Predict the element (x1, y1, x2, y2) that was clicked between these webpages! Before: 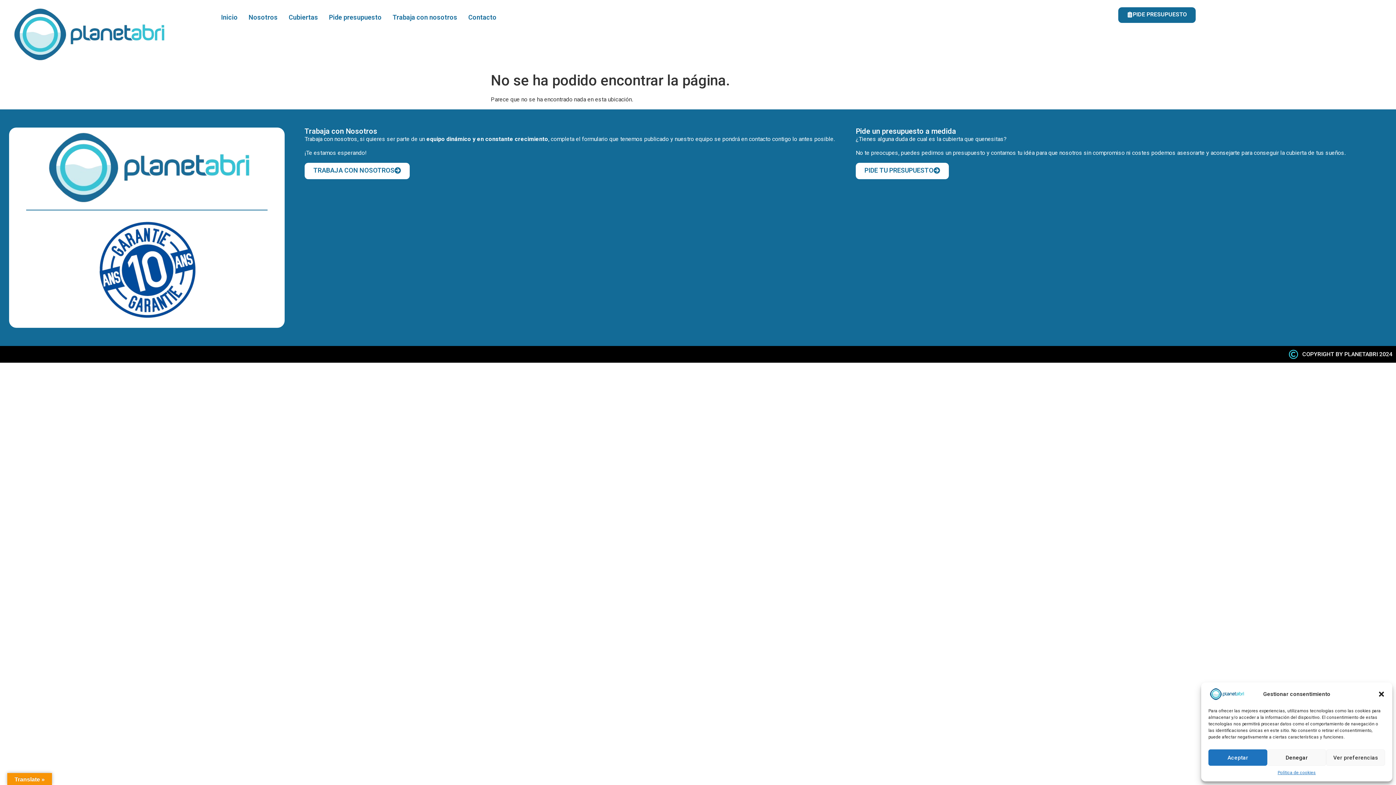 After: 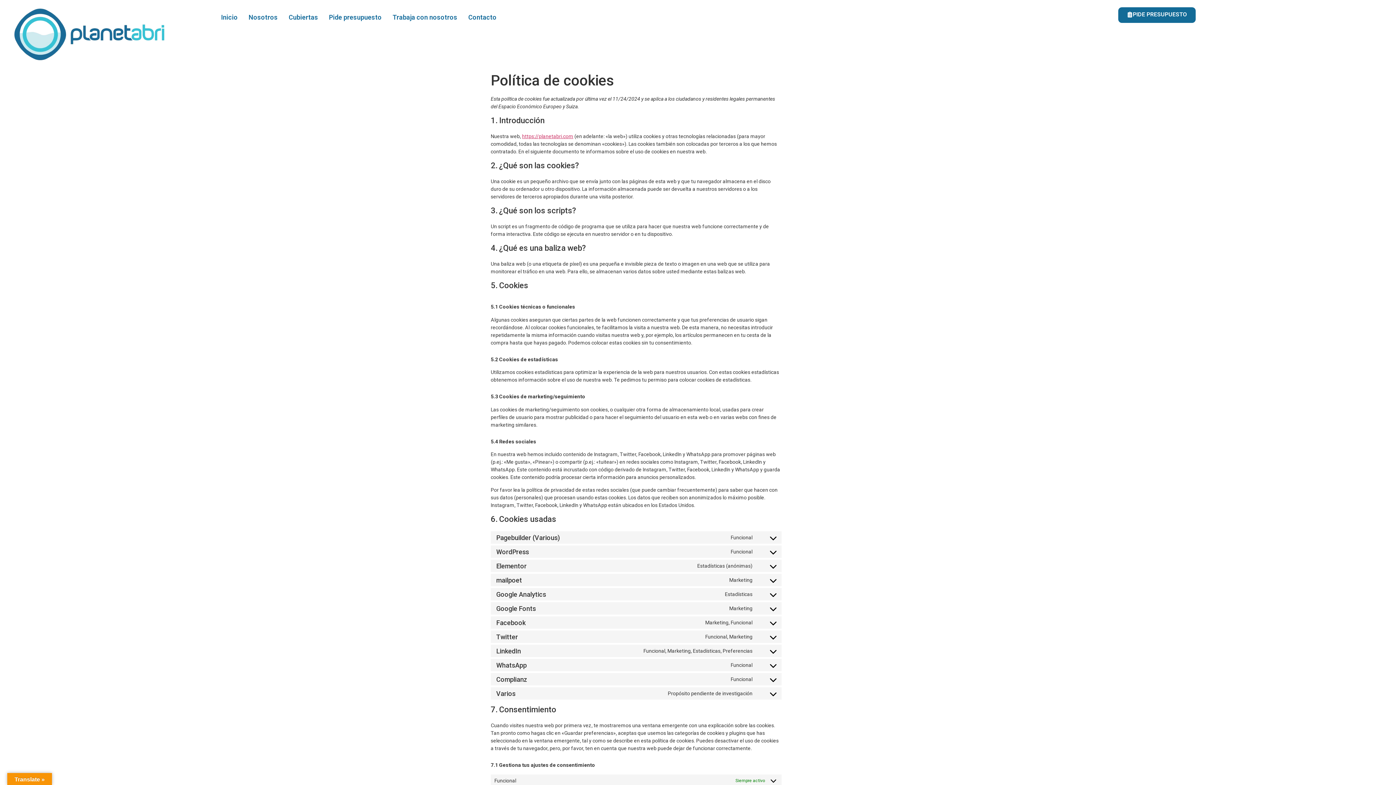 Action: label: Política de cookies bbox: (1277, 769, 1316, 776)